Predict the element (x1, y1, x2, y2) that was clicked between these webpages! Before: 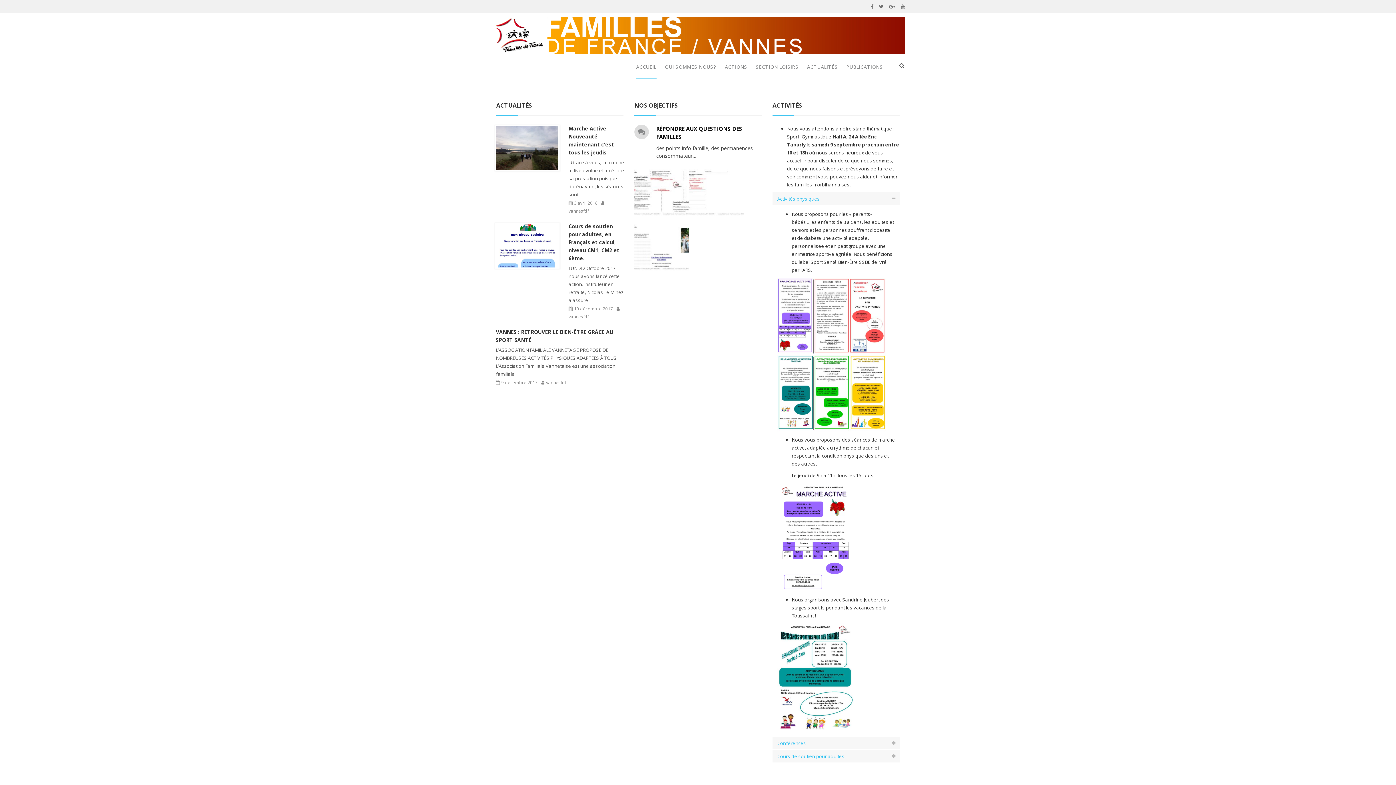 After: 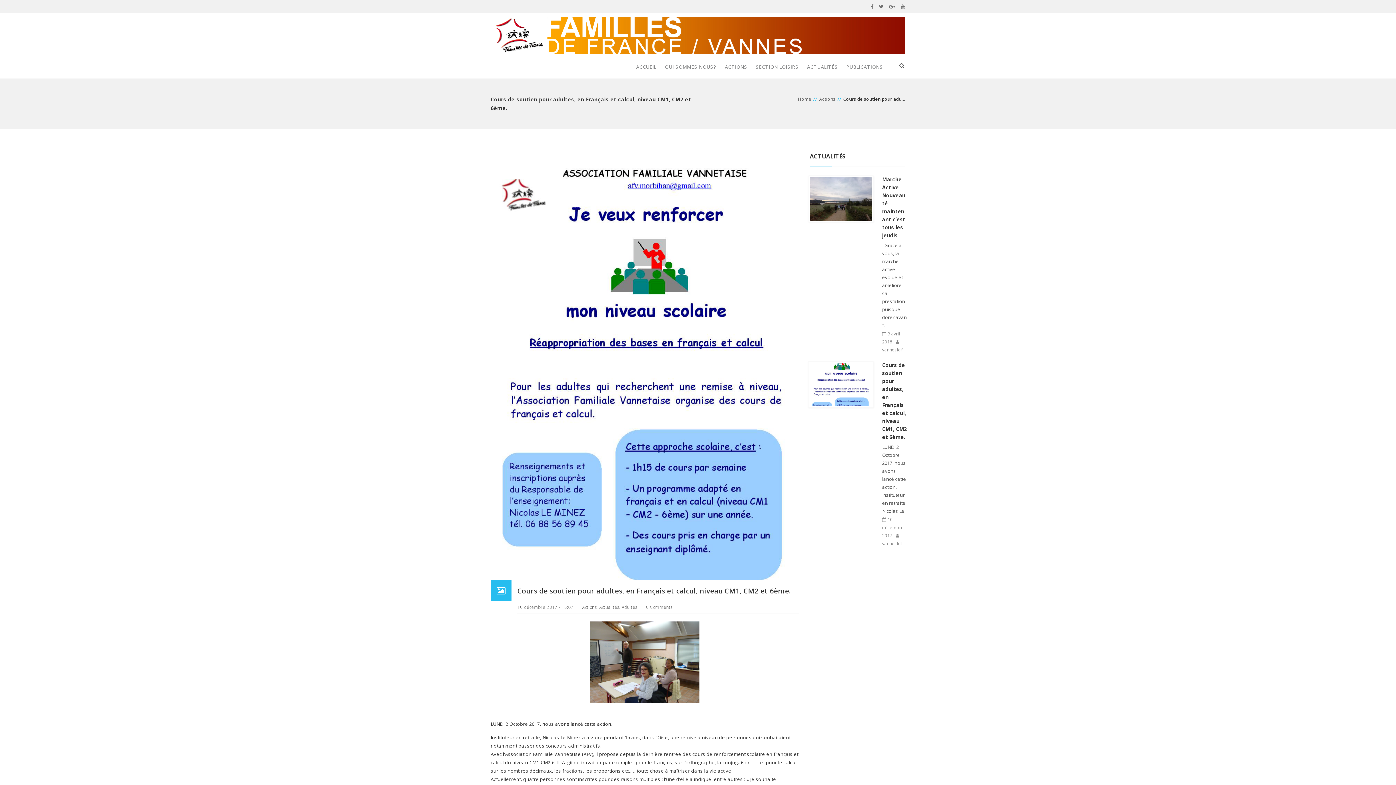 Action: bbox: (568, 222, 625, 262) label: Cours de soutien pour adultes, en Français et calcul, niveau CM1, CM2 et 6ème.